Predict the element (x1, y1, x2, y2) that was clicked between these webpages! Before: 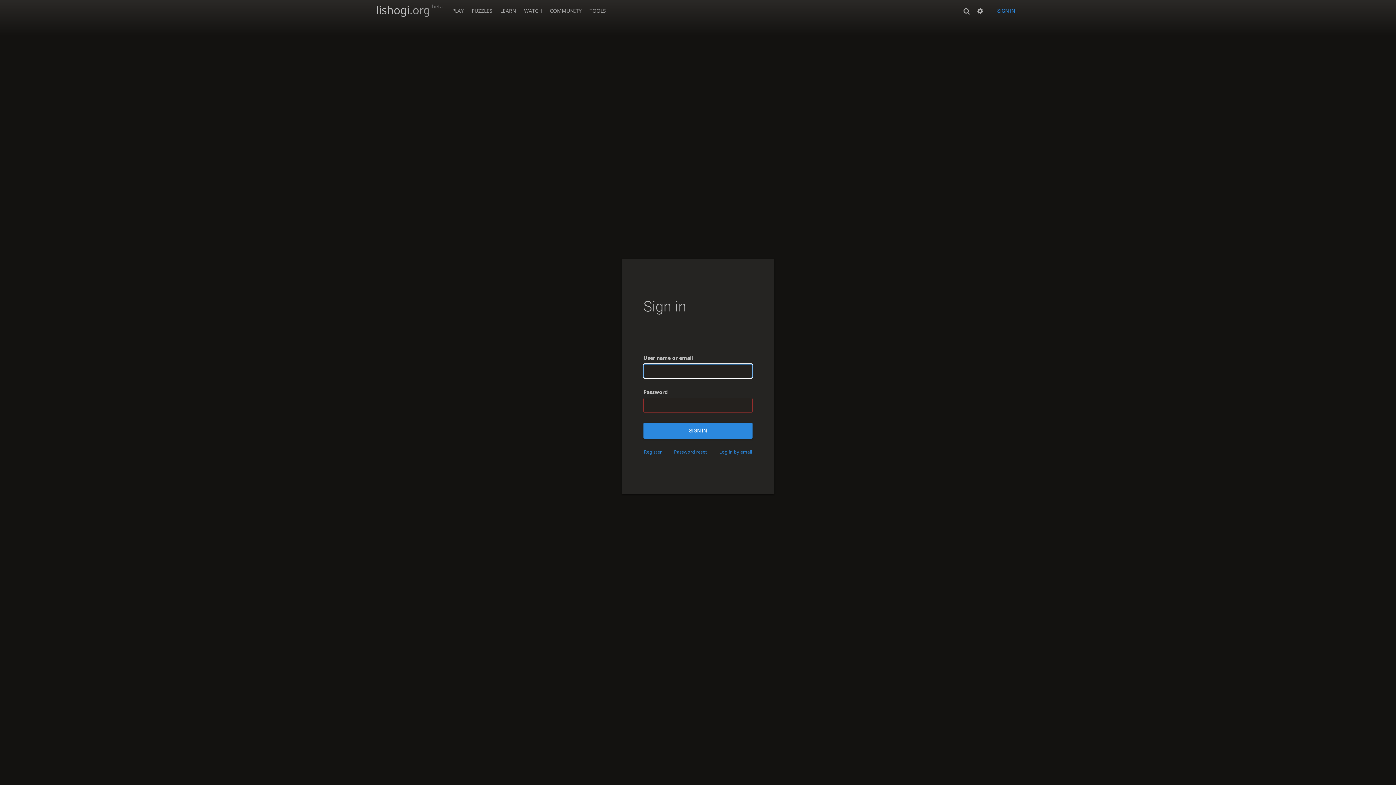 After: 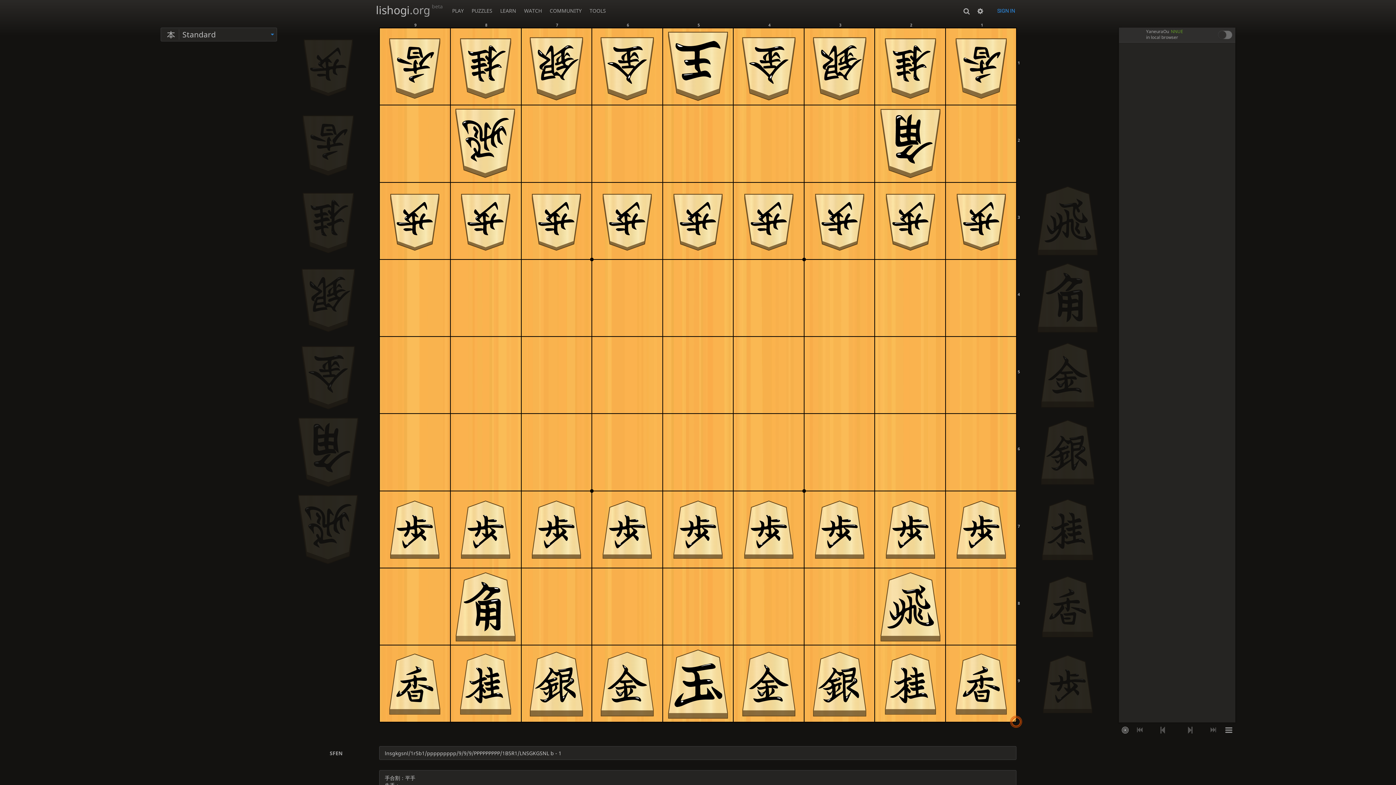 Action: label: TOOLS bbox: (585, 0, 609, 17)